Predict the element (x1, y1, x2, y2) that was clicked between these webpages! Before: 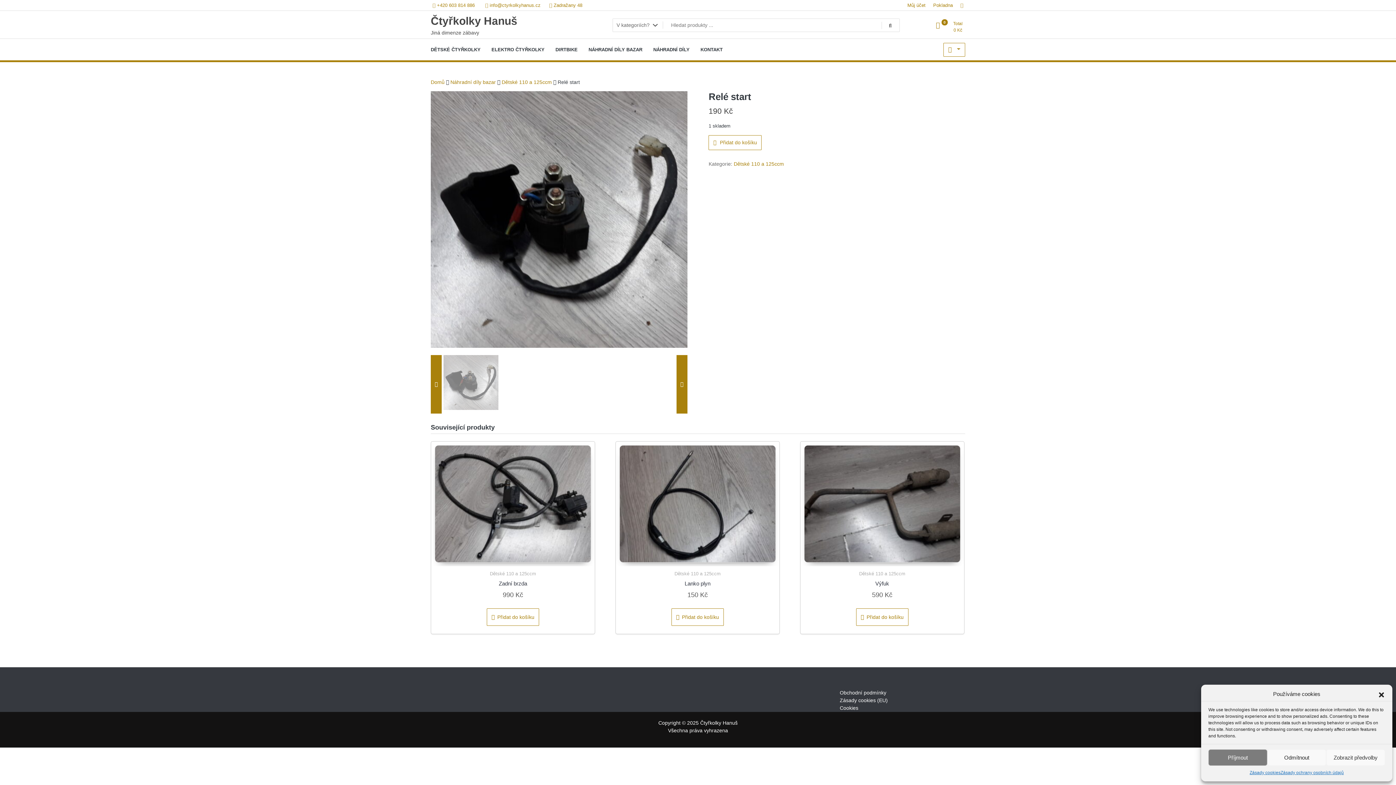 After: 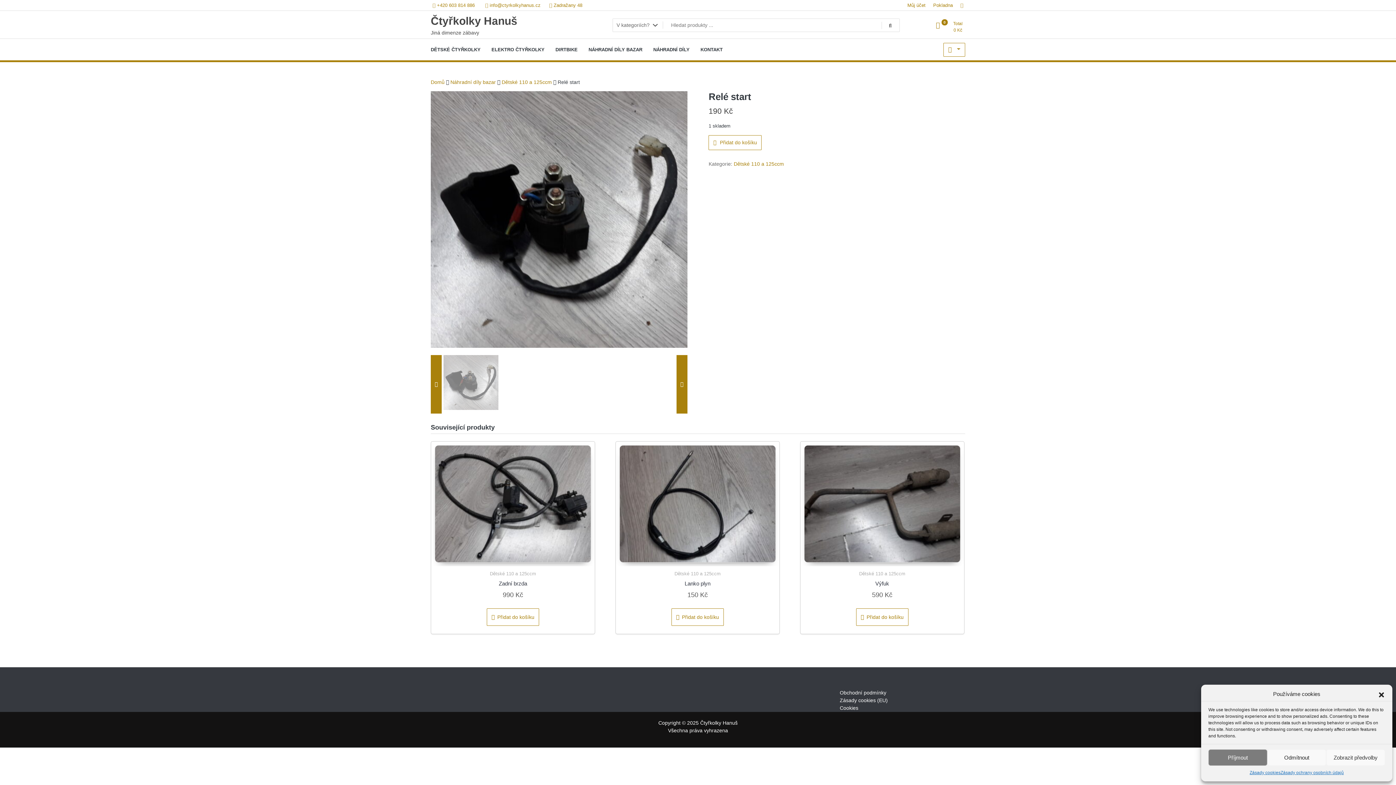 Action: bbox: (483, 0, 542, 10) label:  info@ctyrkolkyhanus.cz